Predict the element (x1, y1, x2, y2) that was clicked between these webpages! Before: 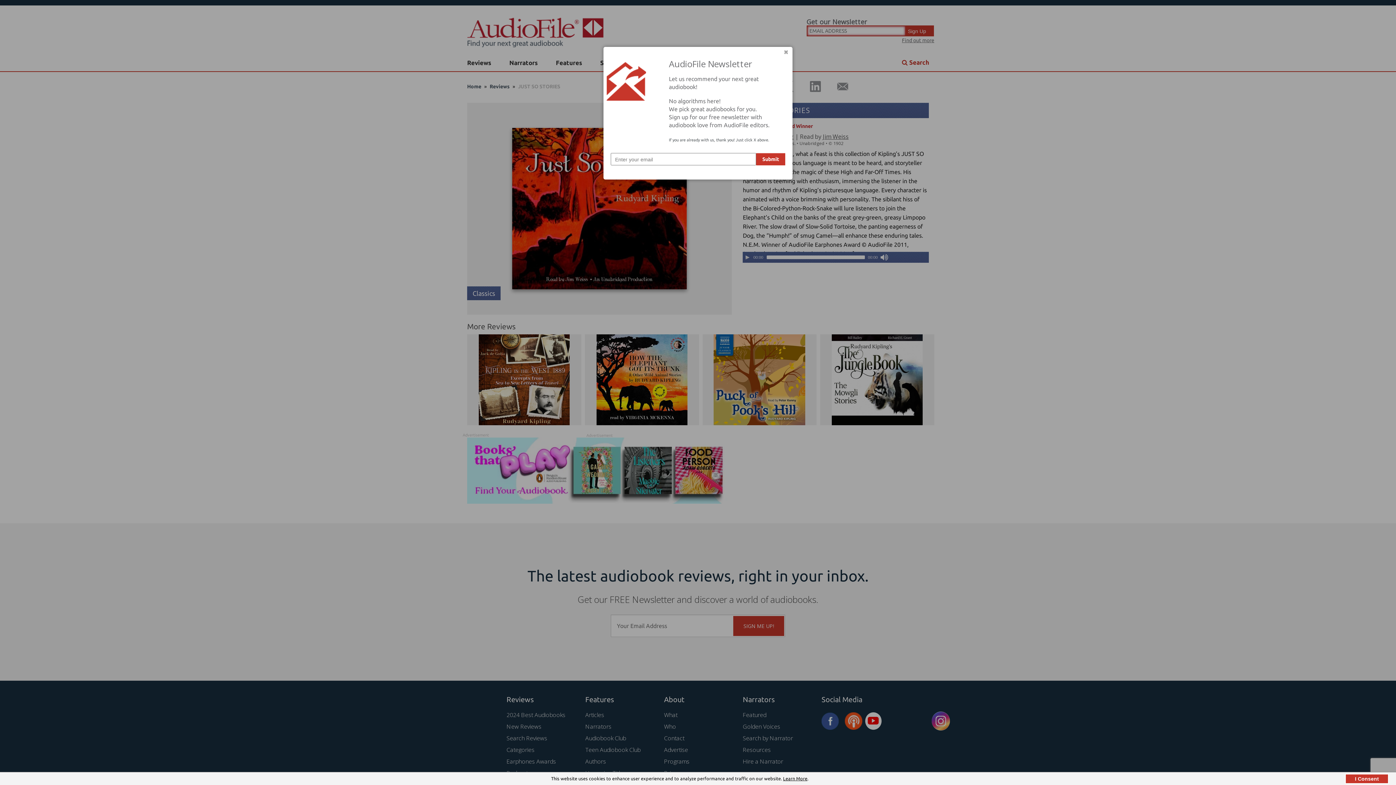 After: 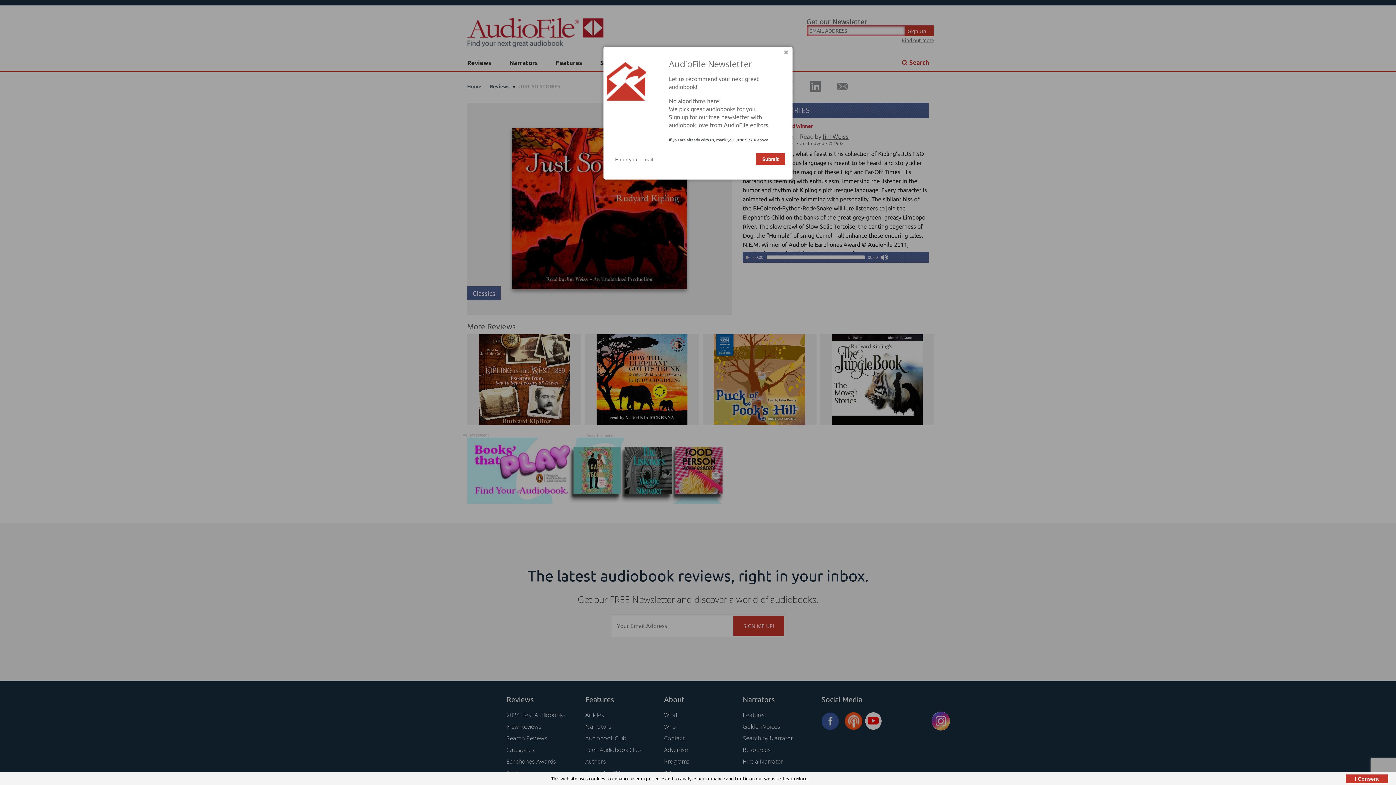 Action: bbox: (783, 776, 807, 781) label: Learn More